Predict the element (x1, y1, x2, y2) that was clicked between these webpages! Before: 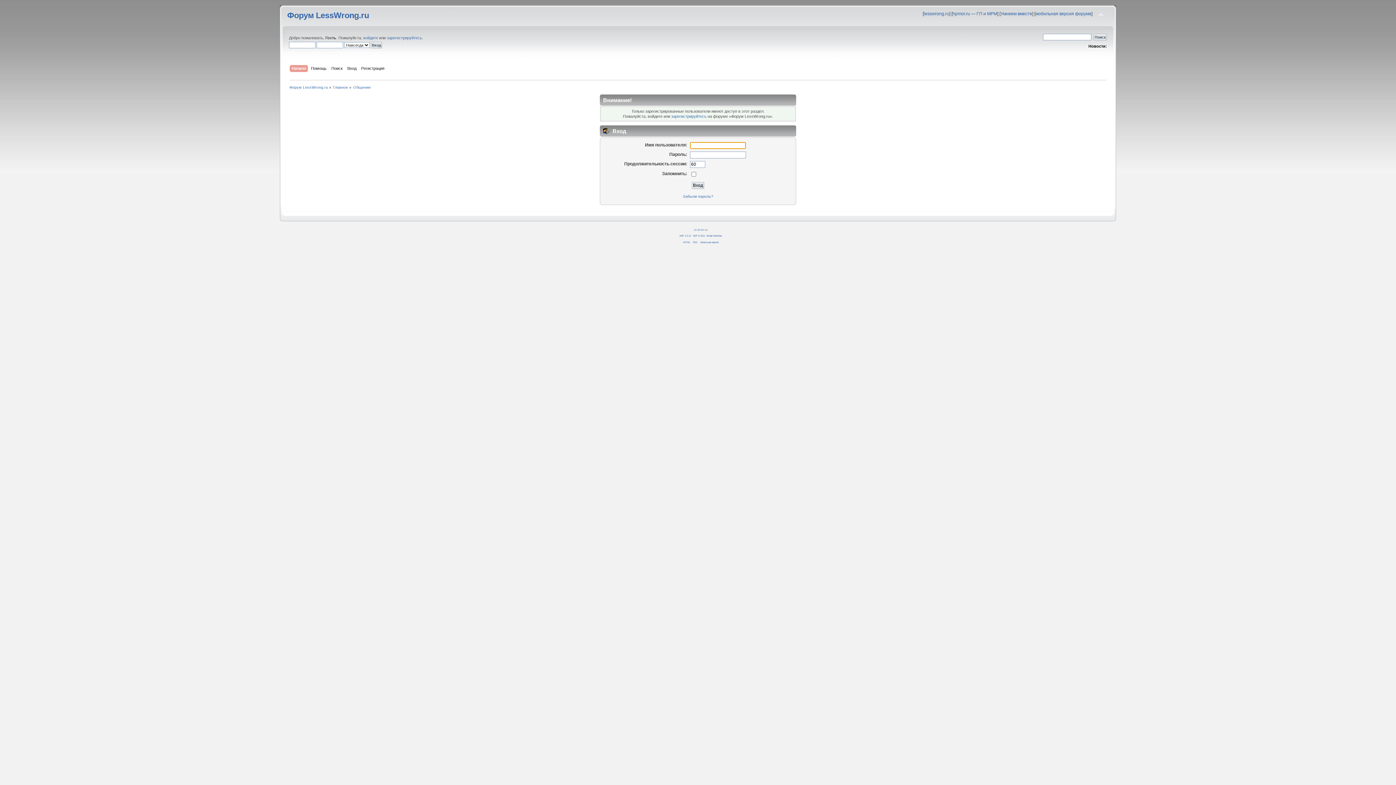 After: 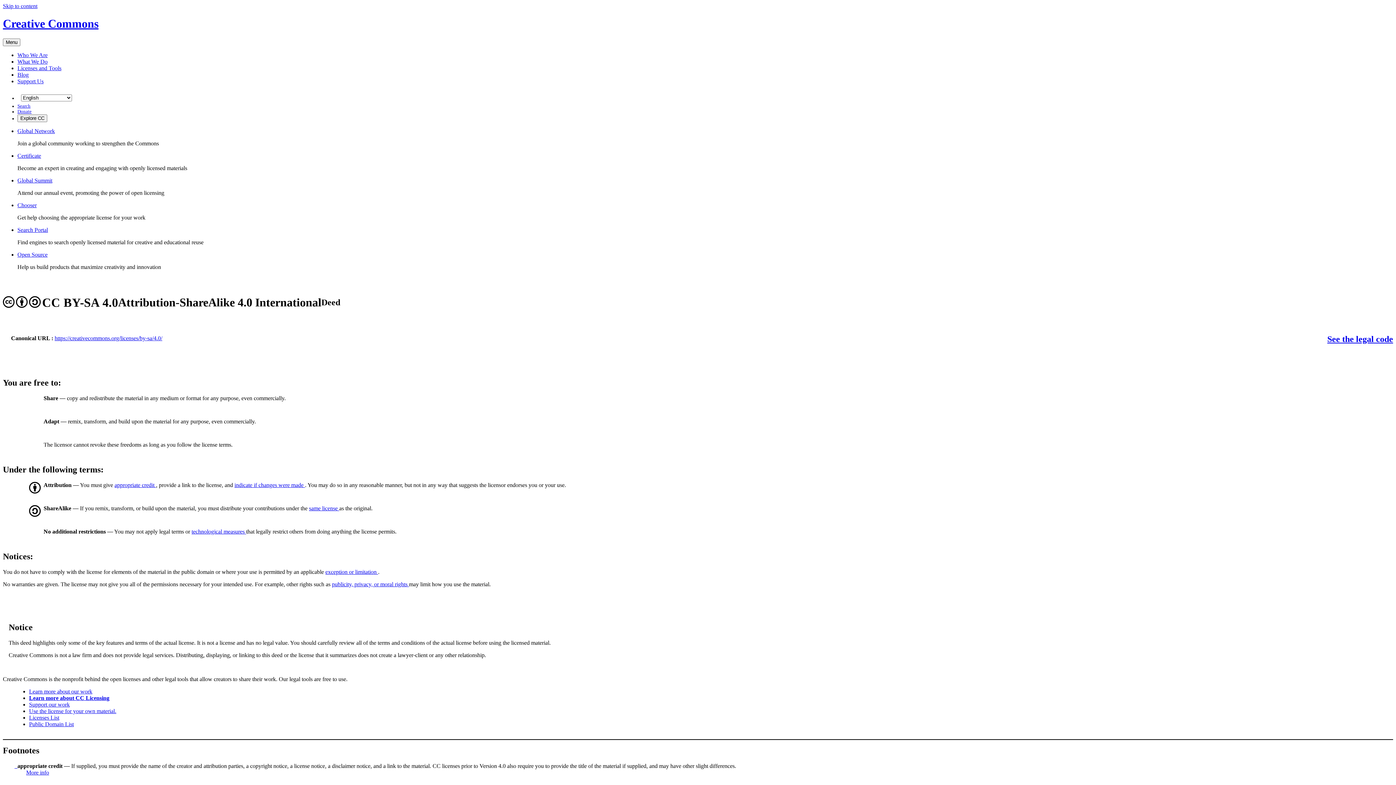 Action: label: CC BY-SA 4.0 bbox: (694, 228, 707, 231)